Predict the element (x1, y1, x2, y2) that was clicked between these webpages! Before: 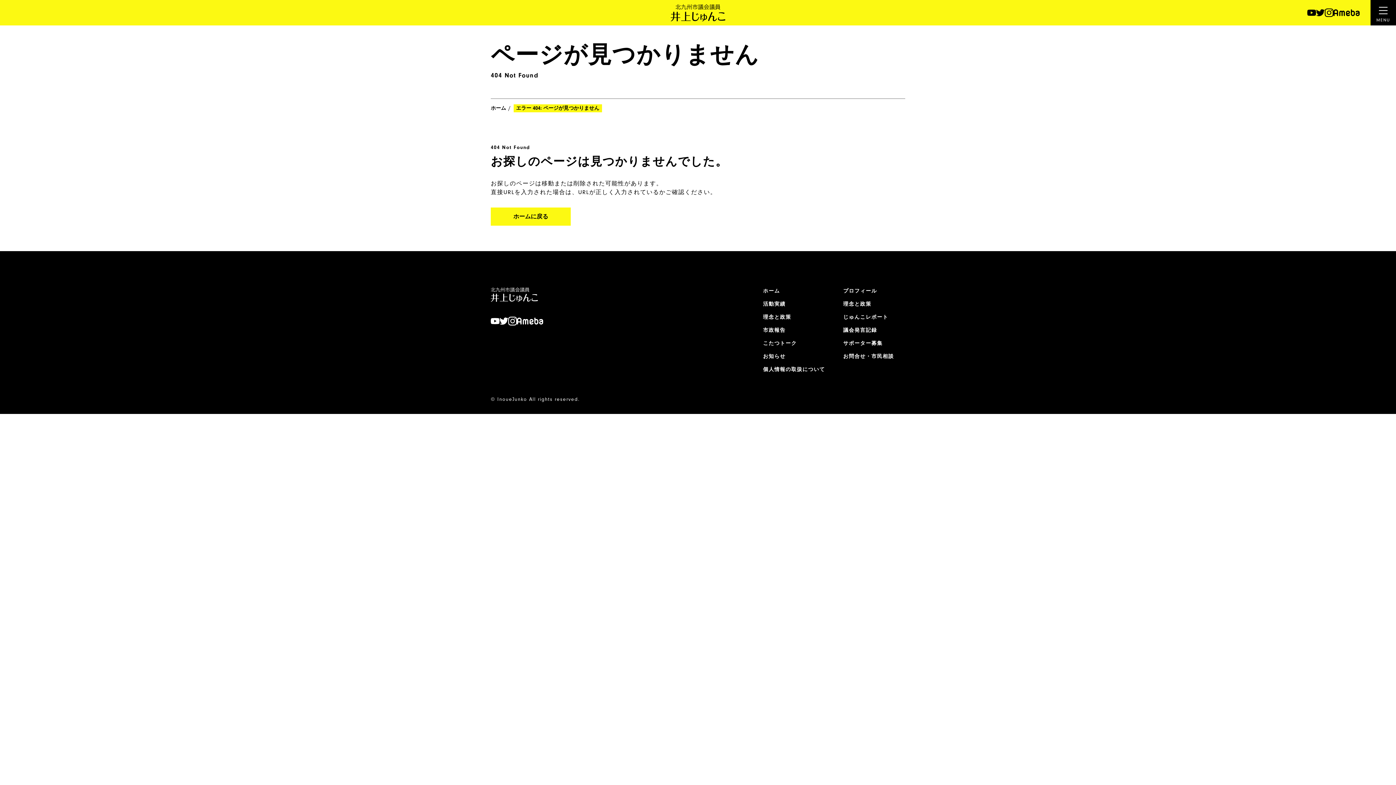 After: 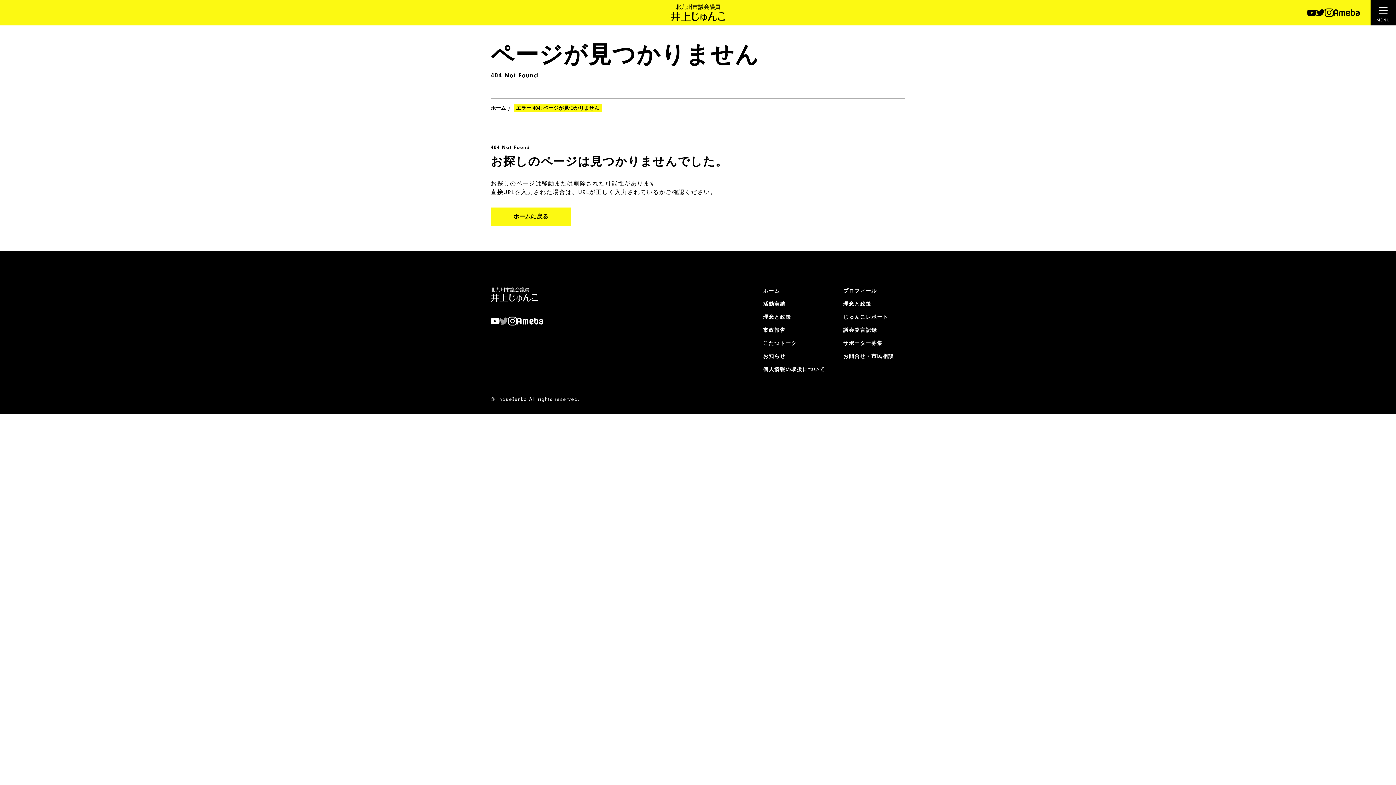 Action: bbox: (499, 316, 508, 325)